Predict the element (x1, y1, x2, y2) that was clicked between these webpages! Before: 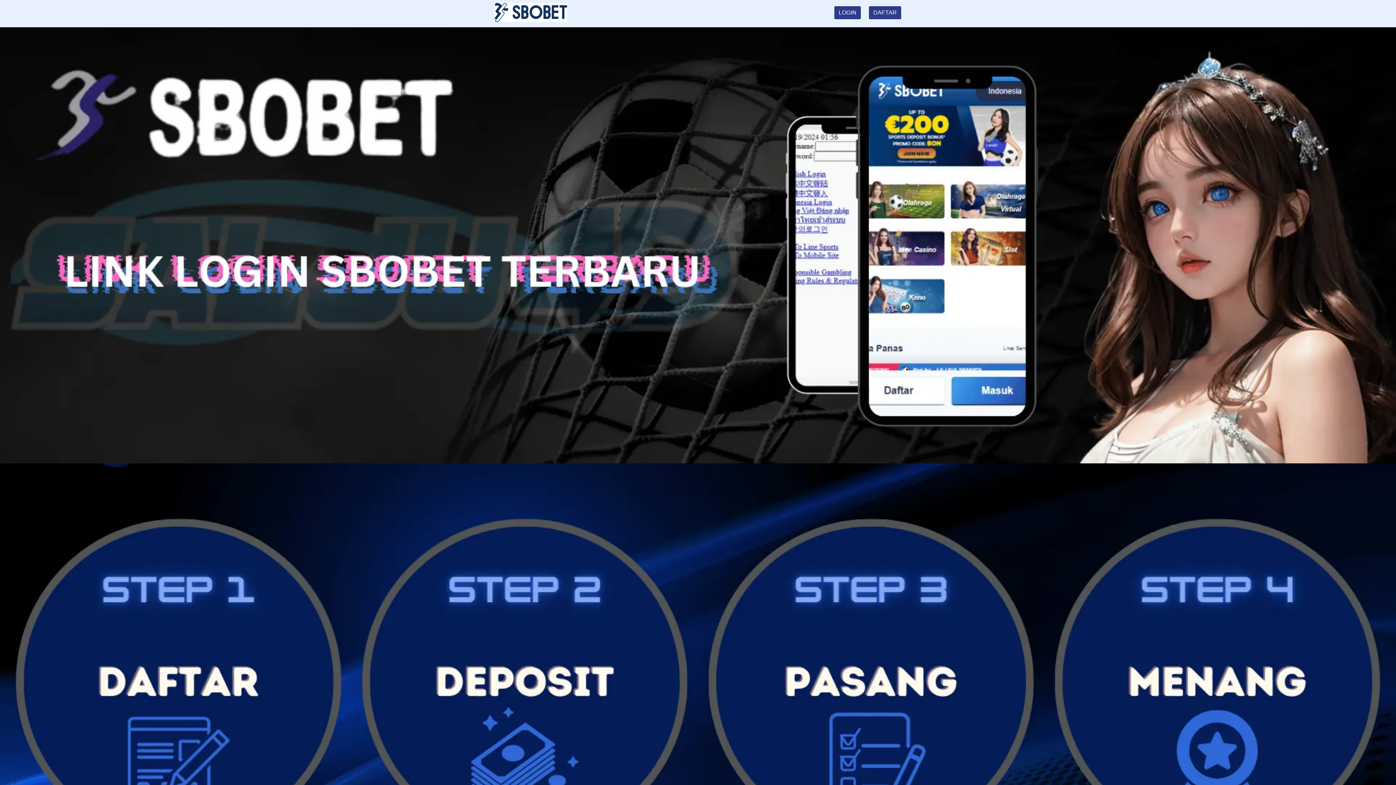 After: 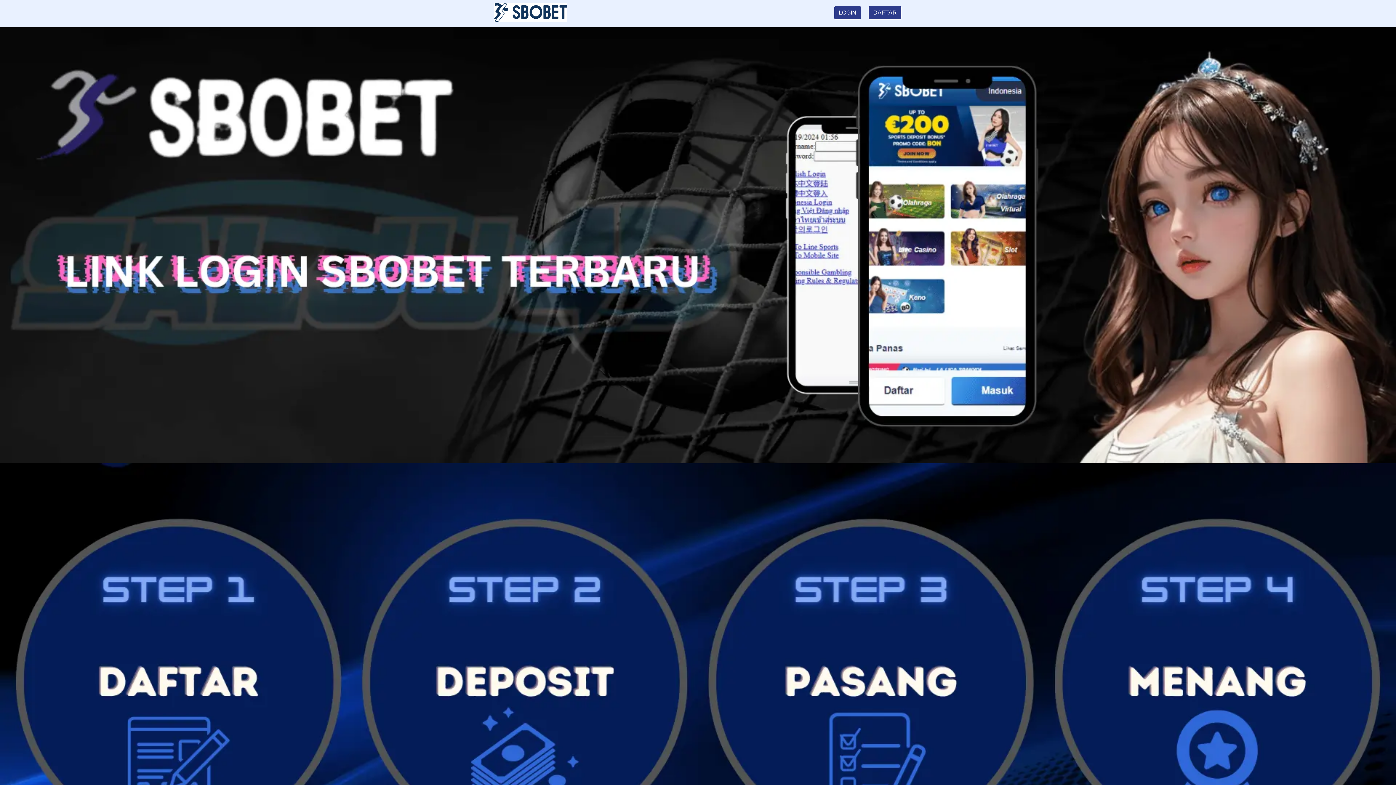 Action: bbox: (0, 0, 1396, 463)